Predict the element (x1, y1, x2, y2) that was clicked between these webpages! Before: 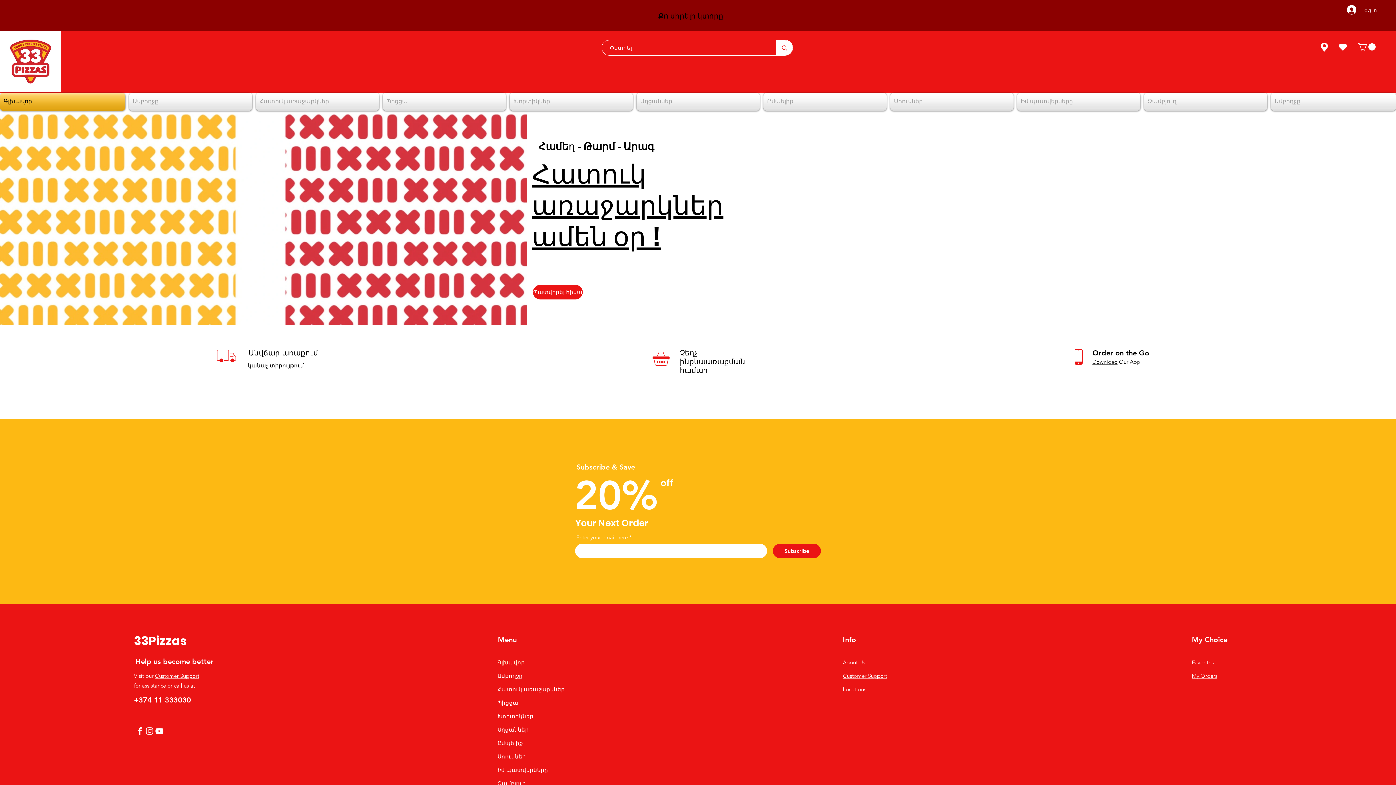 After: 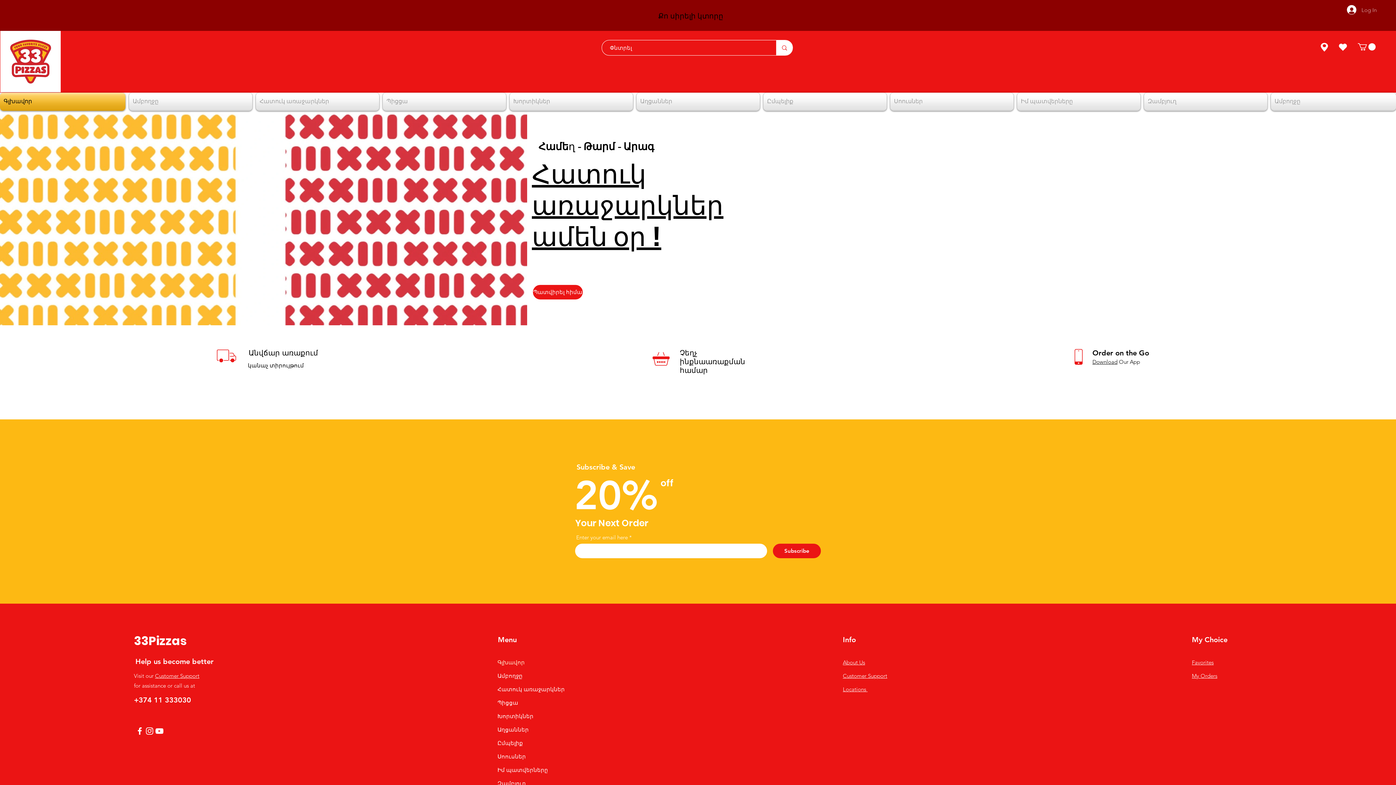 Action: label: Log In bbox: (1342, 2, 1382, 16)